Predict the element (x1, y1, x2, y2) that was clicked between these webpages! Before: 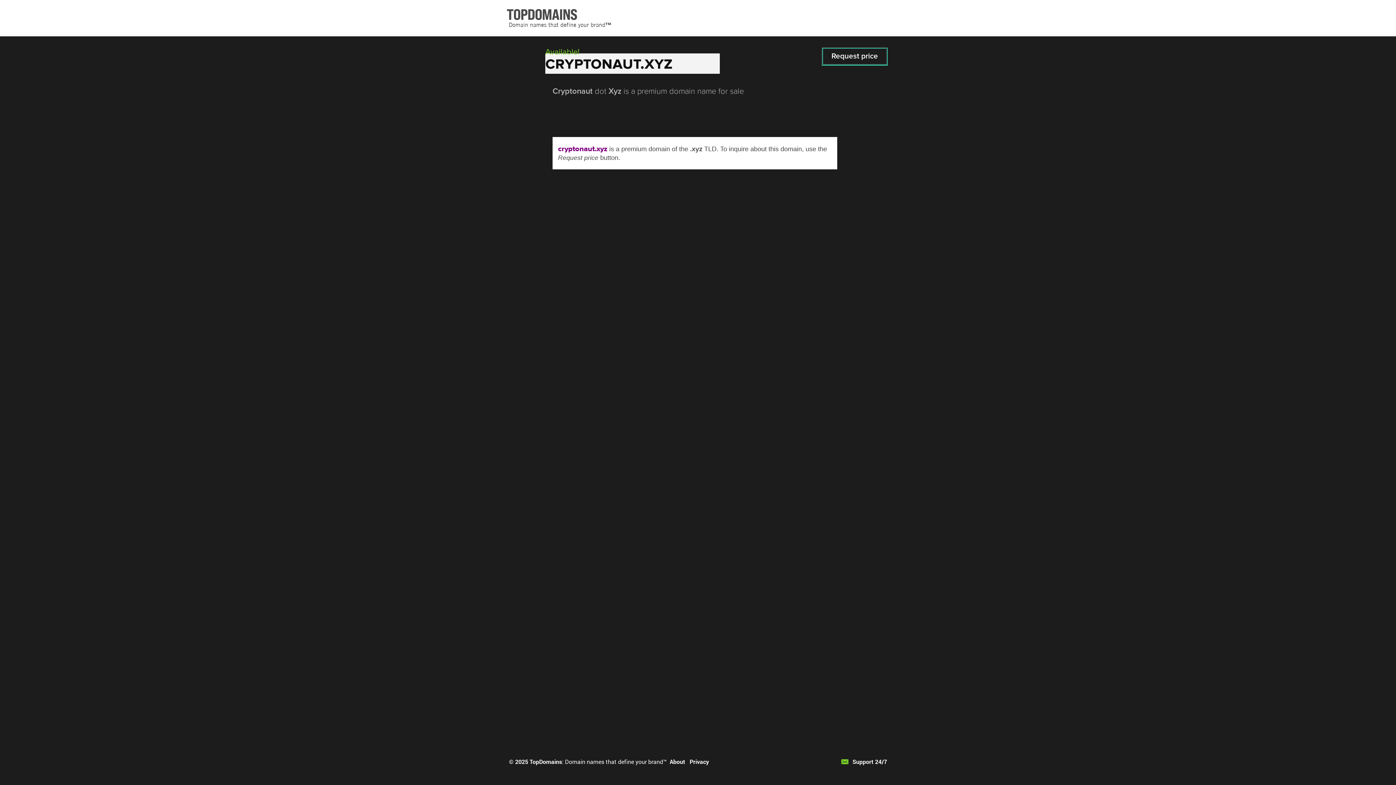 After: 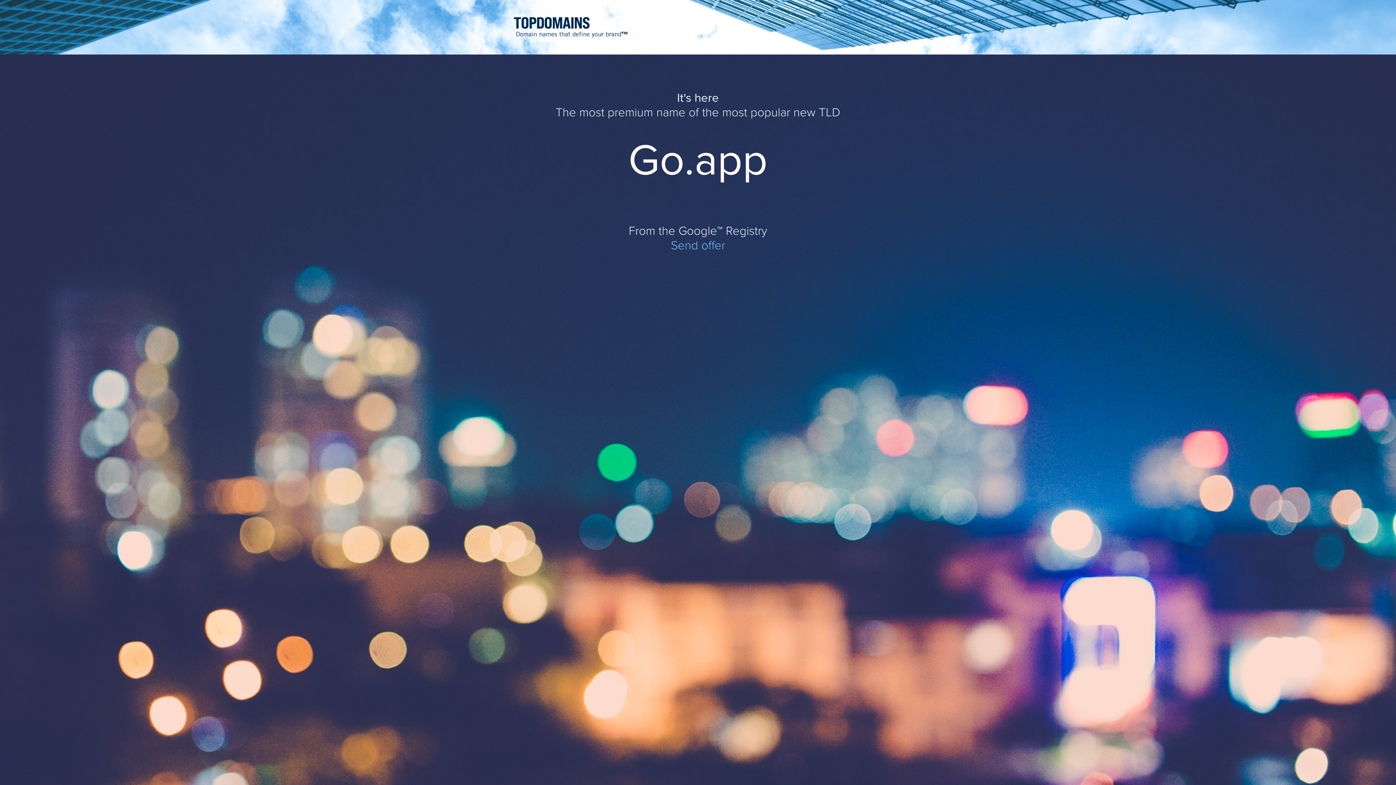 Action: label: About bbox: (669, 758, 685, 765)